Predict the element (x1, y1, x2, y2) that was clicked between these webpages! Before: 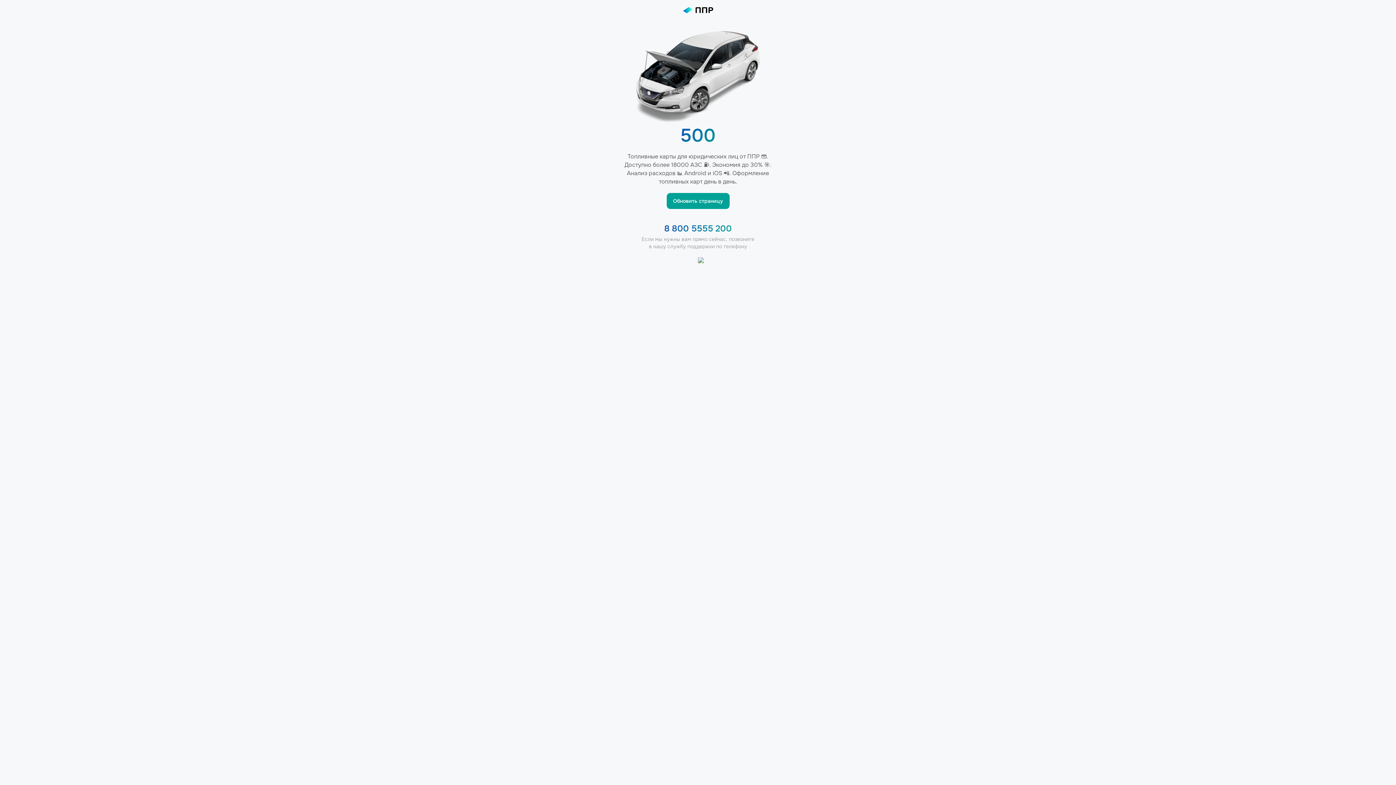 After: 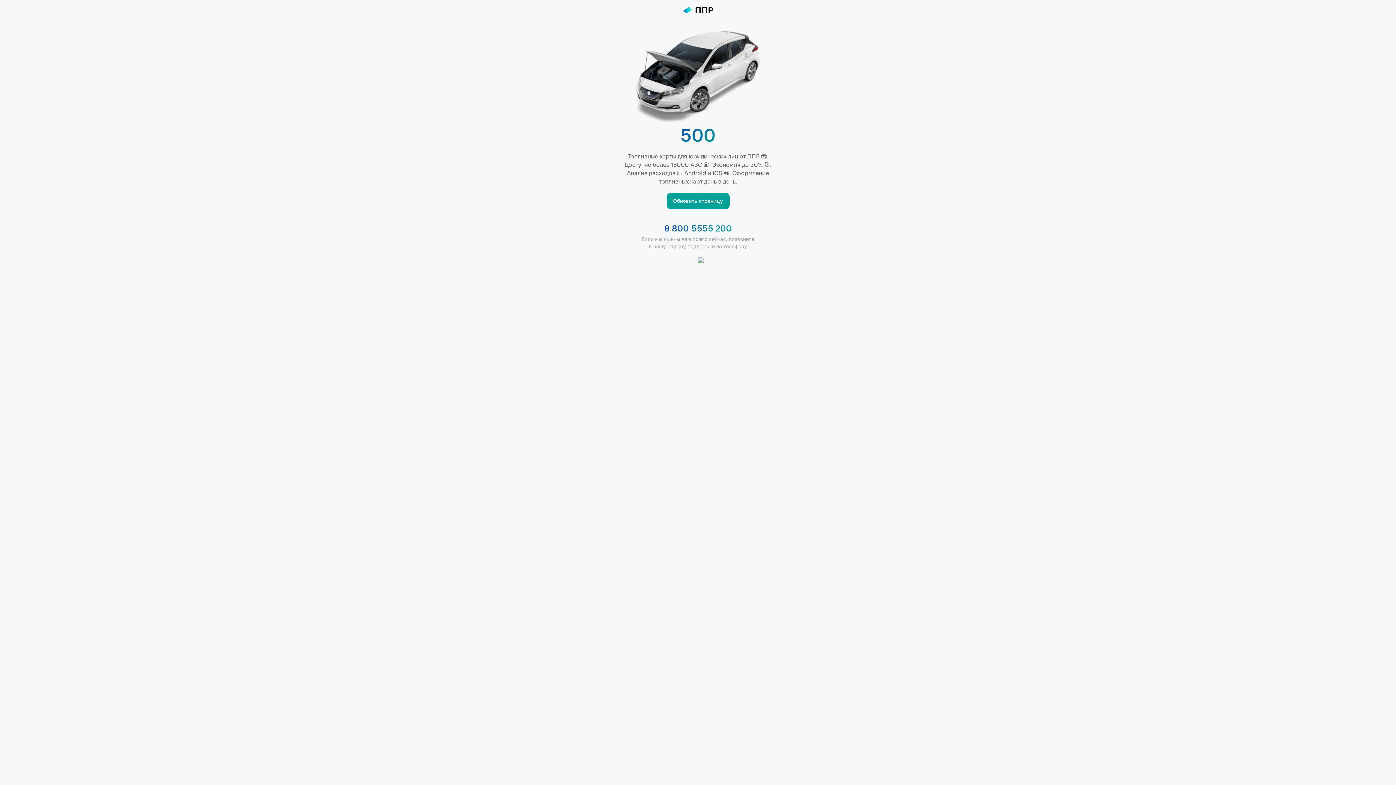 Action: label: 8 800 5555 200 bbox: (664, 223, 732, 233)